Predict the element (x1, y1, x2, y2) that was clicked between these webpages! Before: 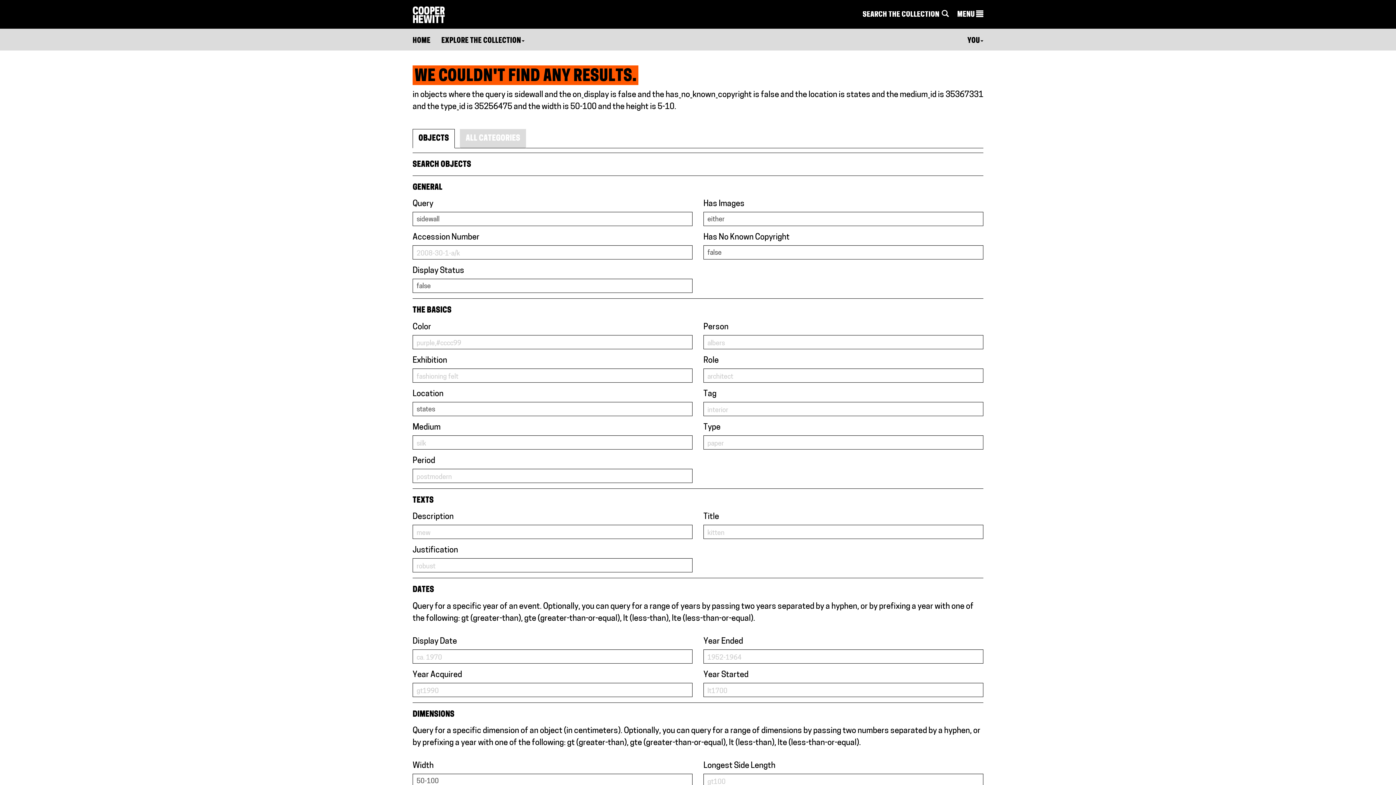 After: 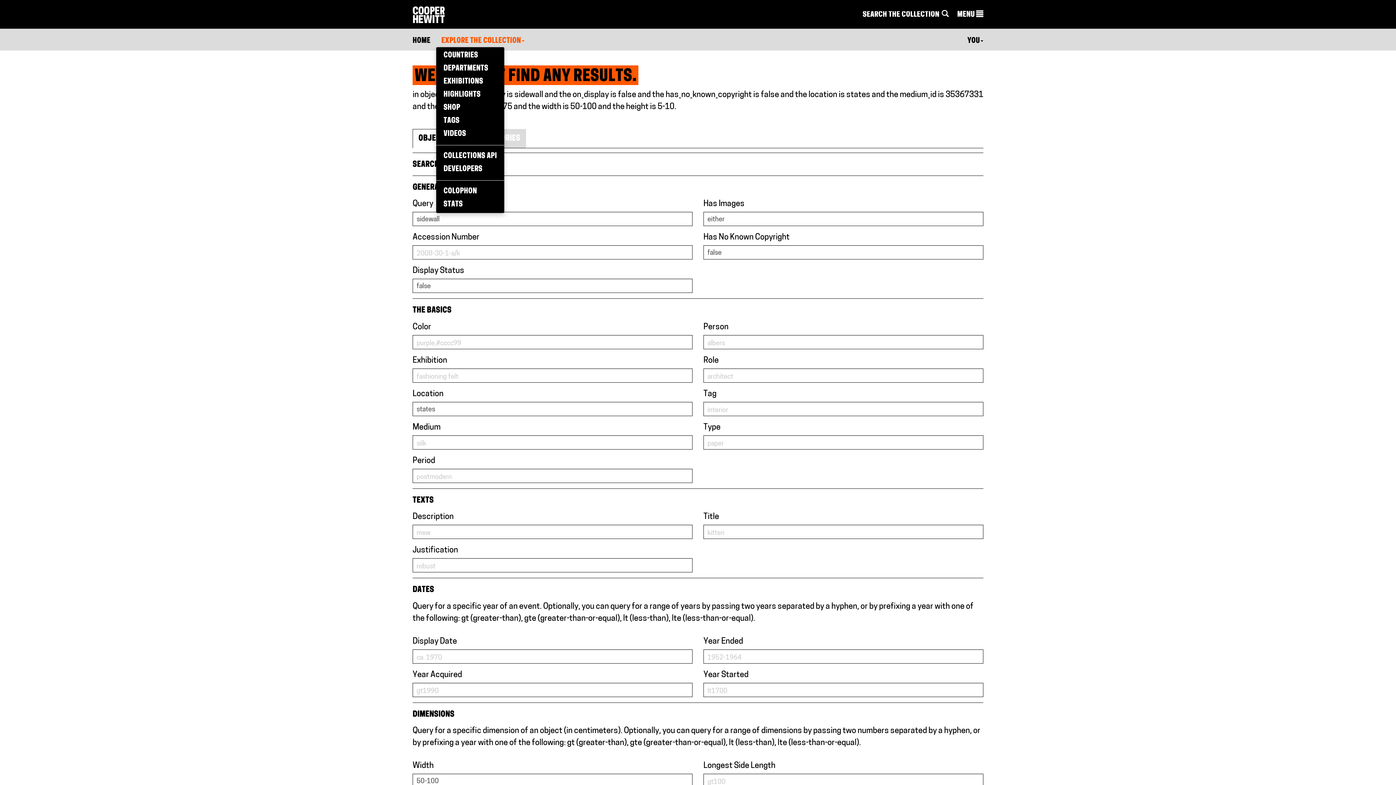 Action: label: EXPLORE THE COLLECTION bbox: (441, 35, 524, 46)